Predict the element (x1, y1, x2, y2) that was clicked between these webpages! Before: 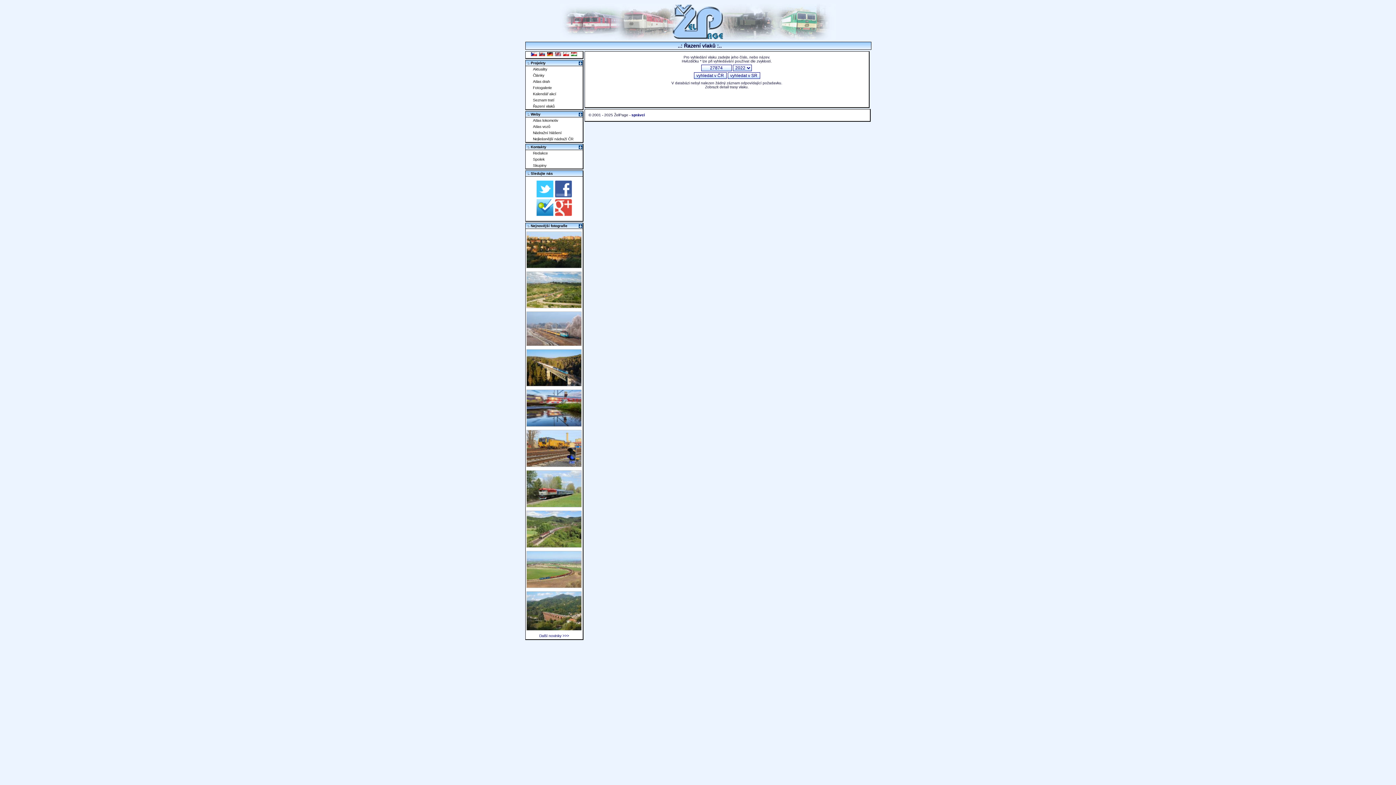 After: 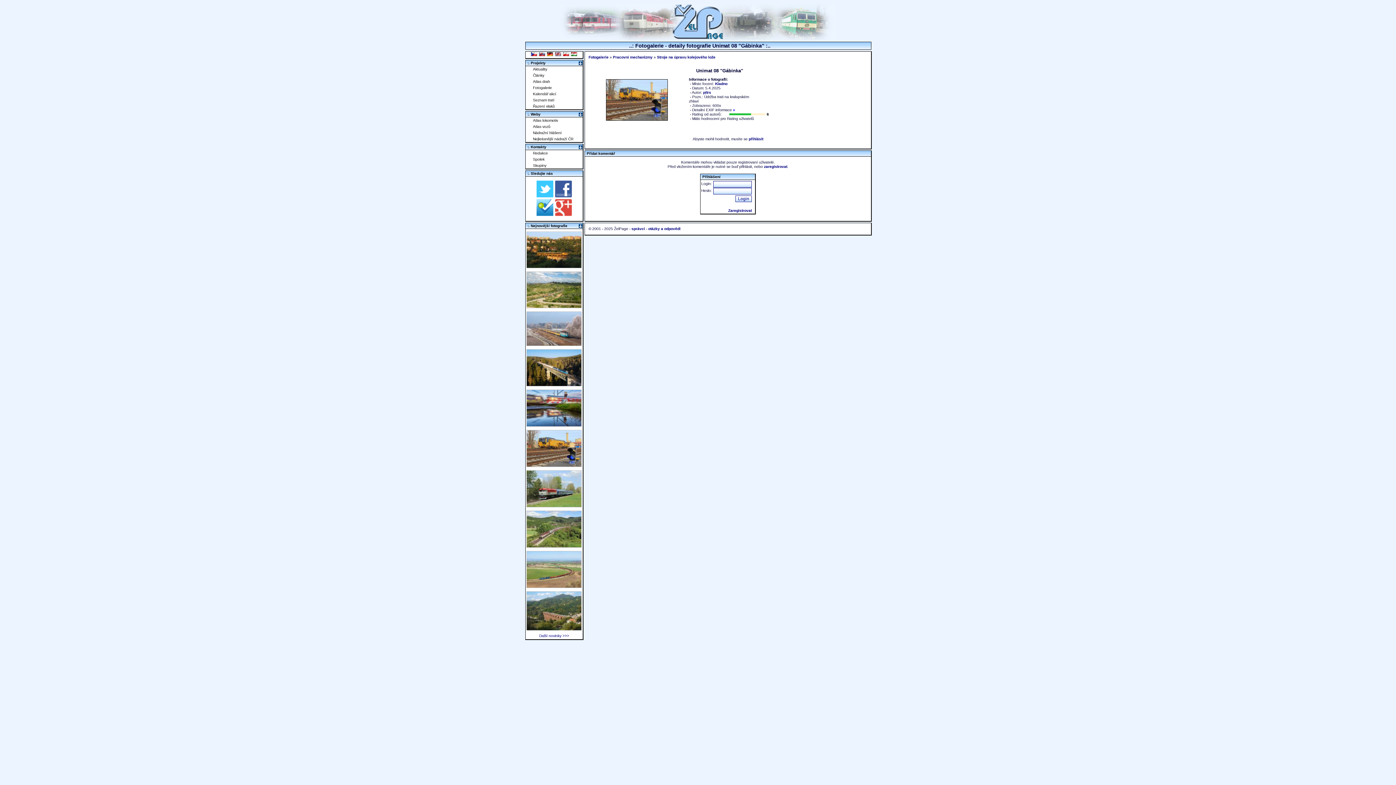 Action: bbox: (526, 462, 581, 468)